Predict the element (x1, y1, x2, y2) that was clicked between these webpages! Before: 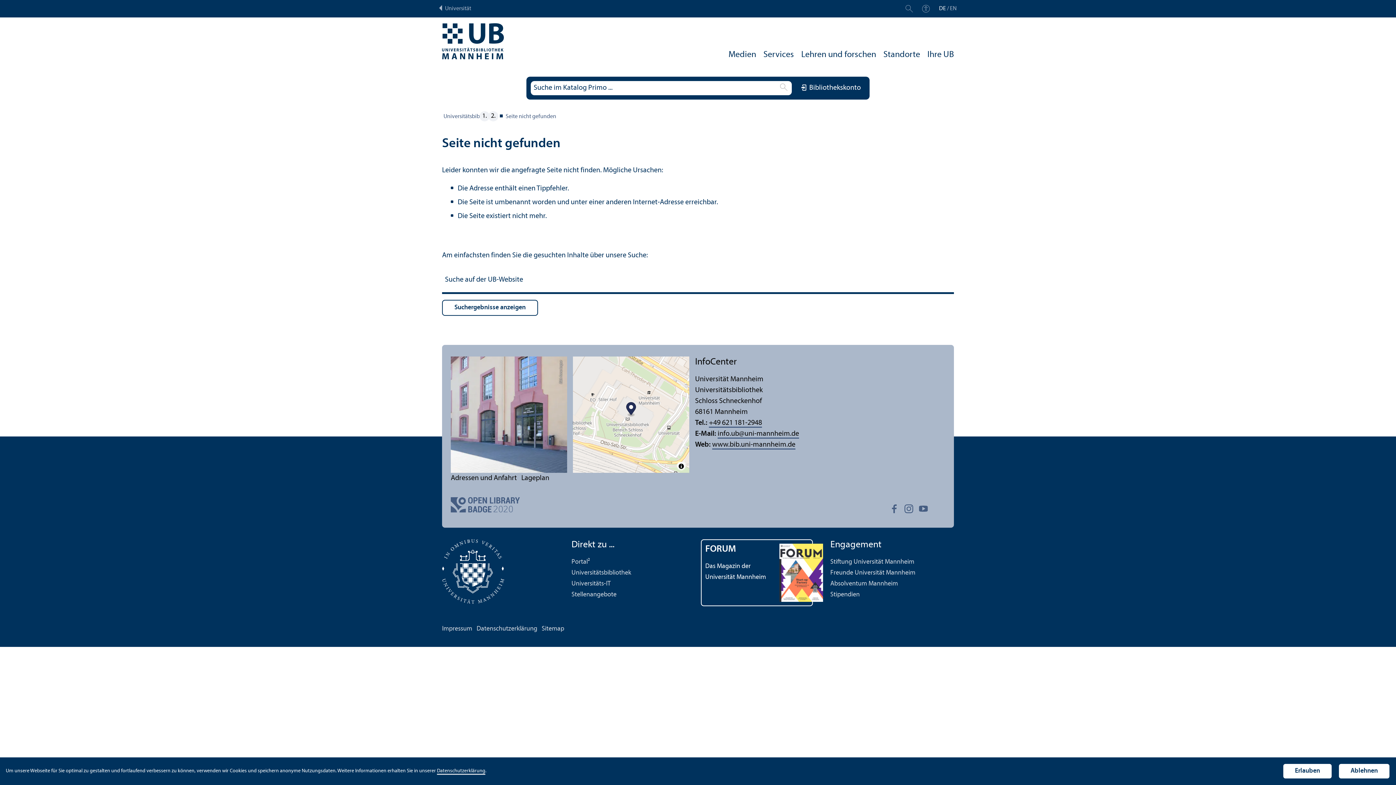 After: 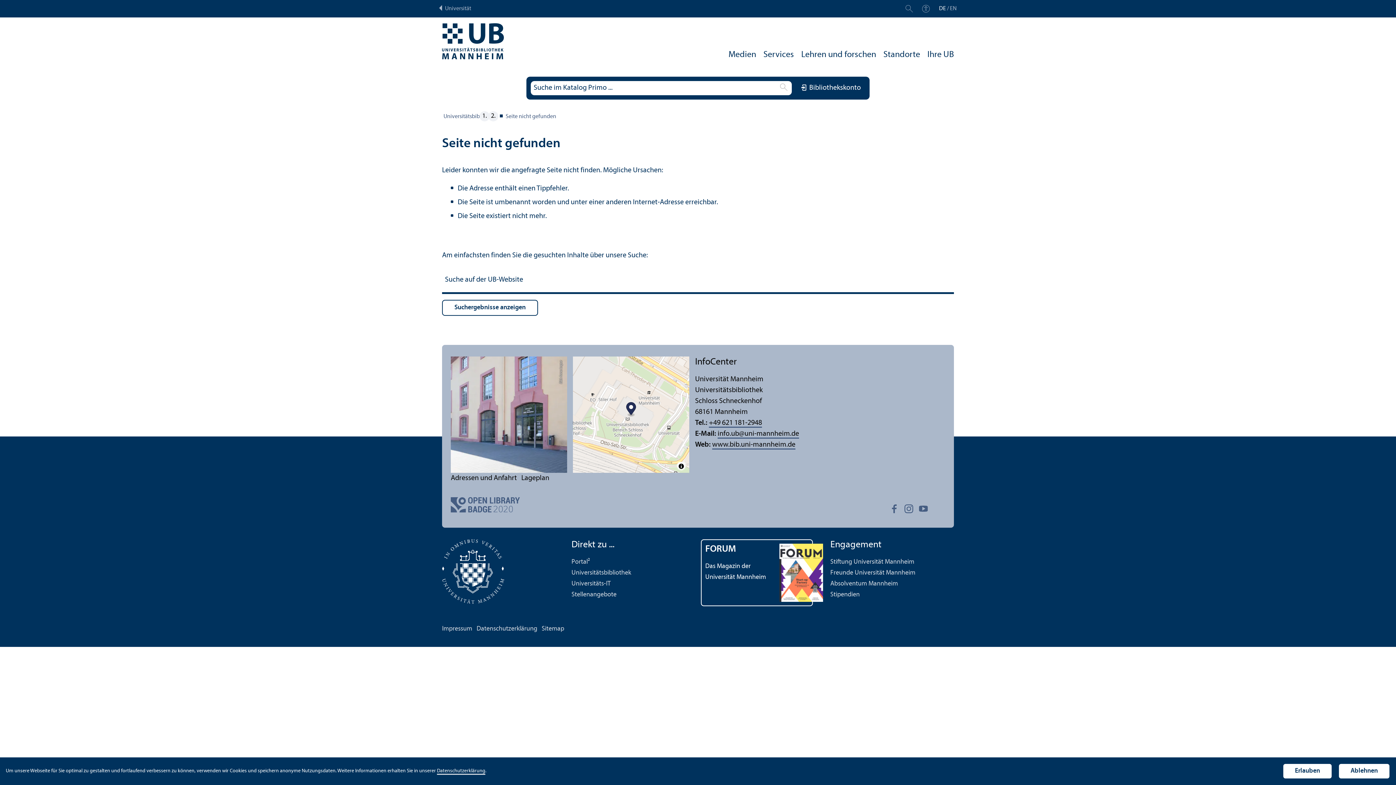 Action: bbox: (916, 501, 930, 516)